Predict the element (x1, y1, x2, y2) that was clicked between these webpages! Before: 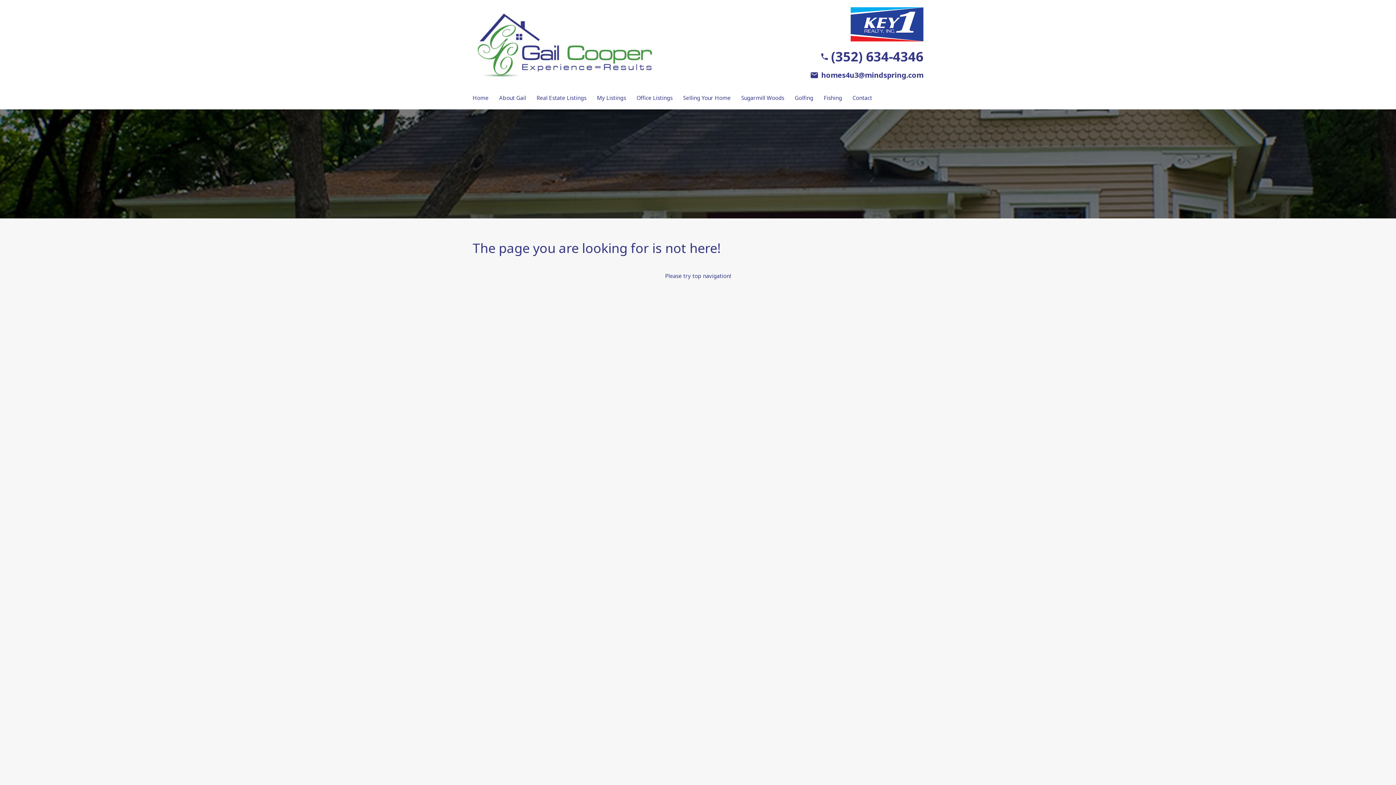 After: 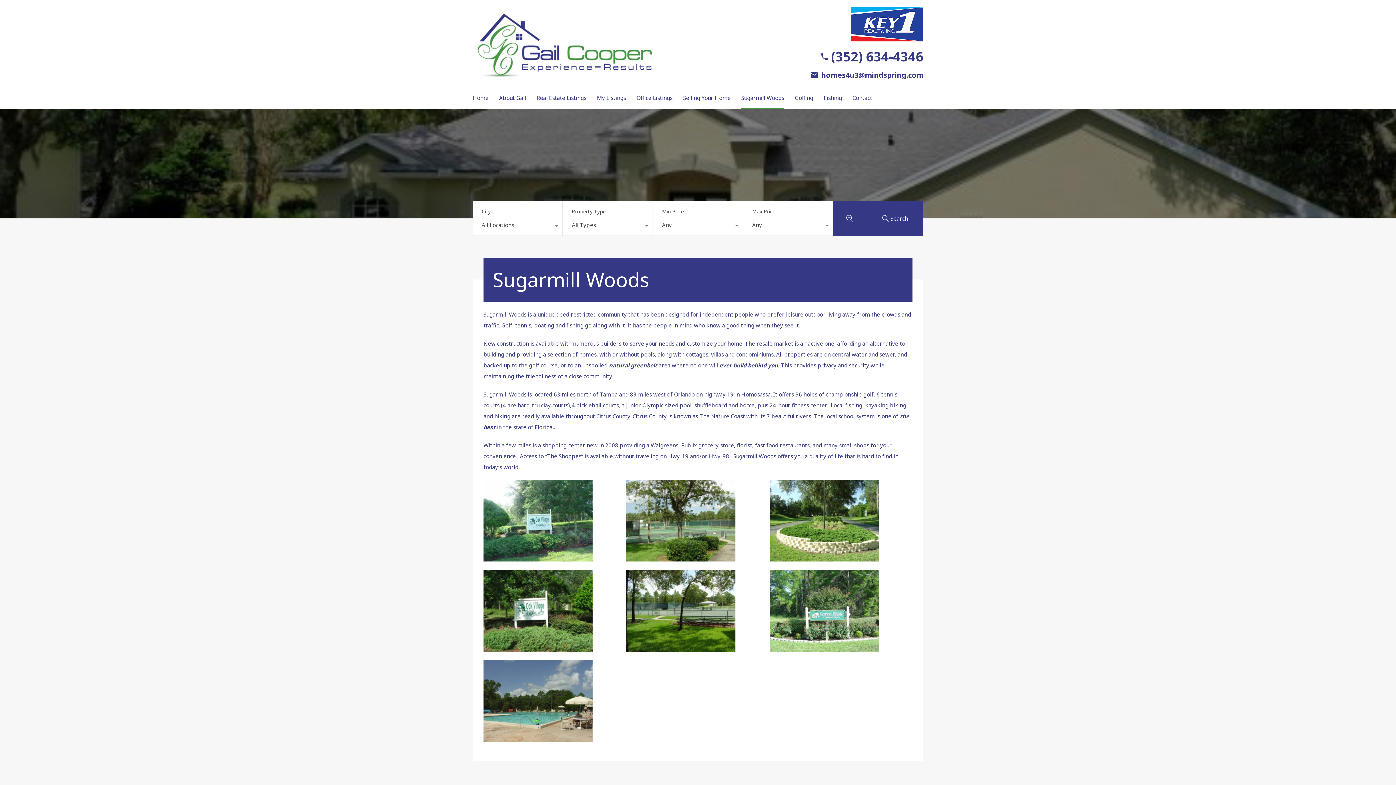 Action: label: Sugarmill Woods bbox: (741, 87, 784, 108)